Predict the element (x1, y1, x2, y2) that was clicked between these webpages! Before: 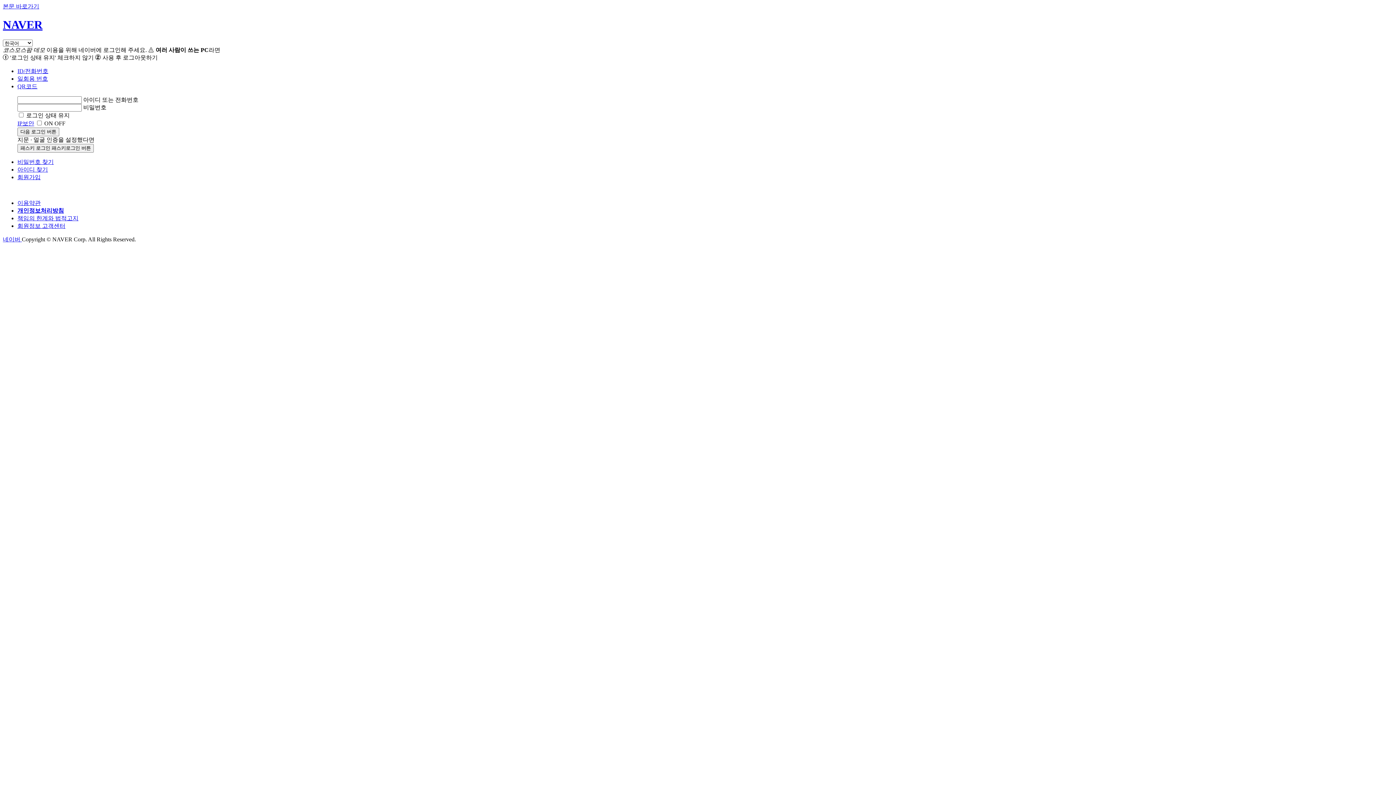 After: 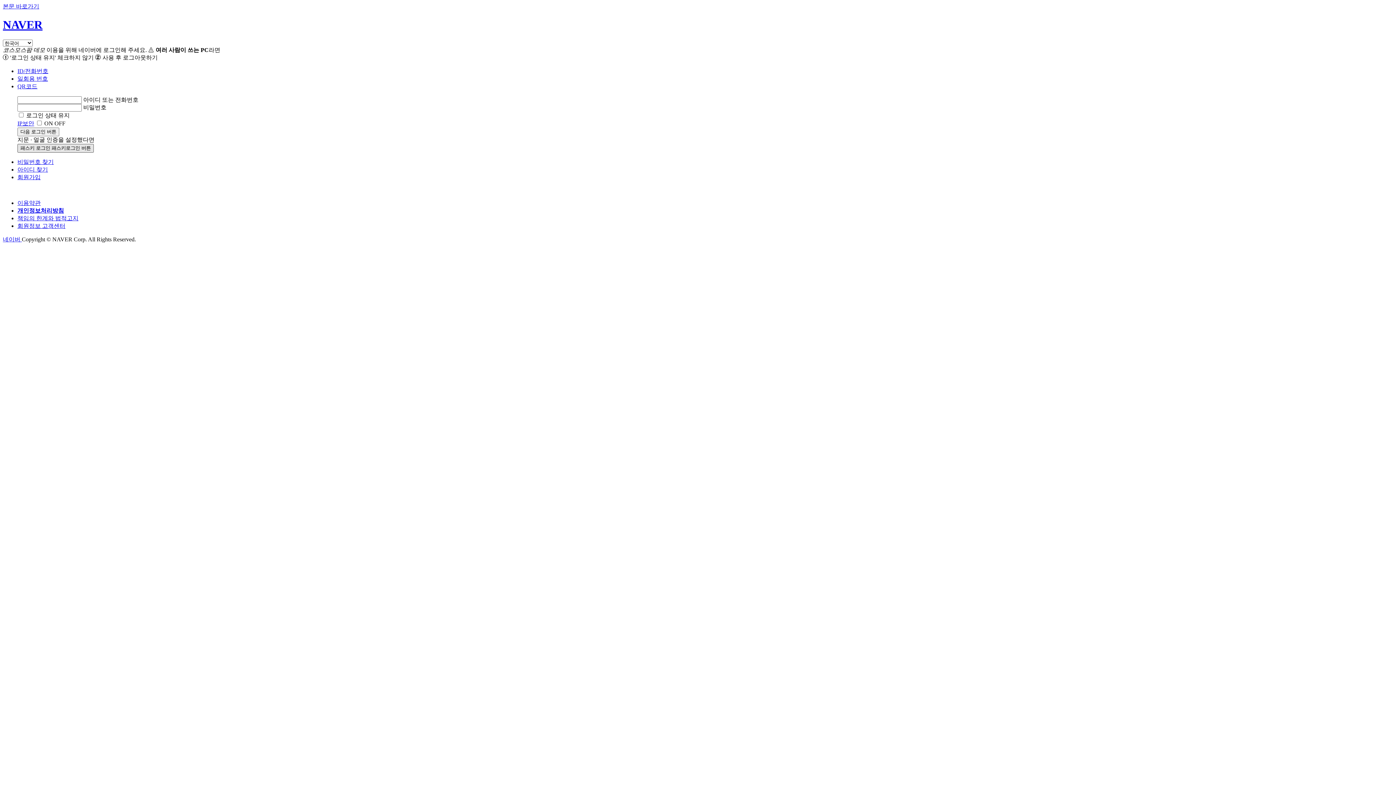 Action: label: 패스키 로그인 패스키로그인 버튼 bbox: (17, 143, 93, 152)